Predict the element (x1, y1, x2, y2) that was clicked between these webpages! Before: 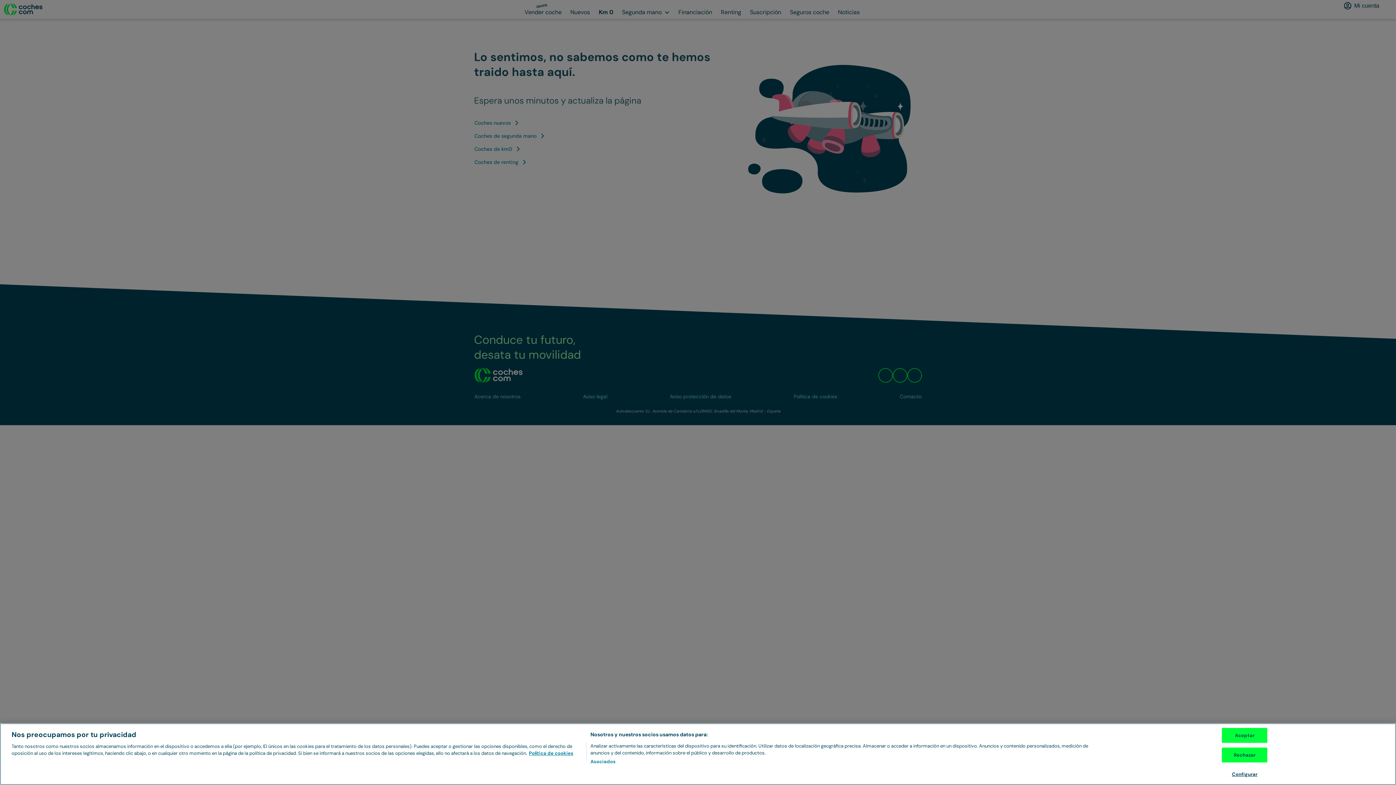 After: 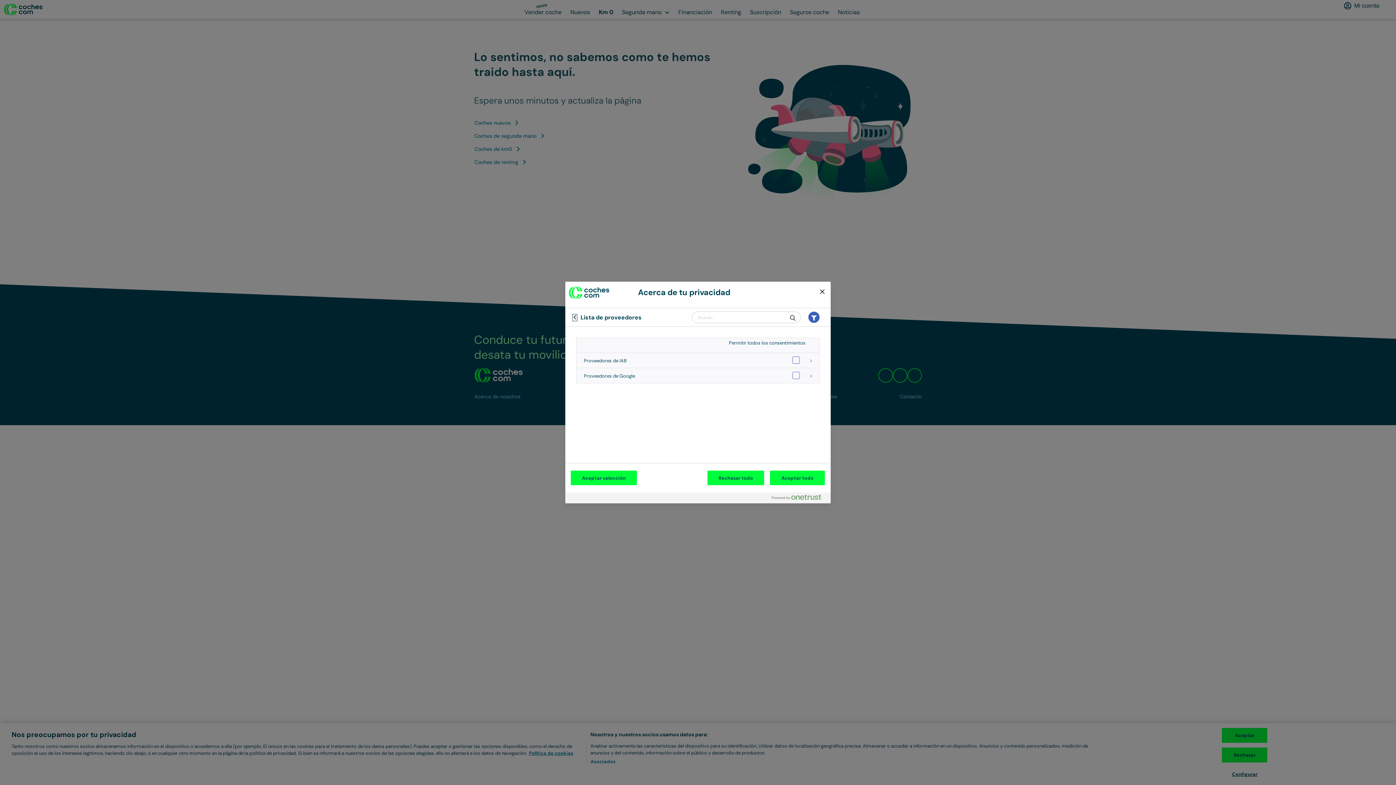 Action: bbox: (590, 758, 615, 765) label: Asociados